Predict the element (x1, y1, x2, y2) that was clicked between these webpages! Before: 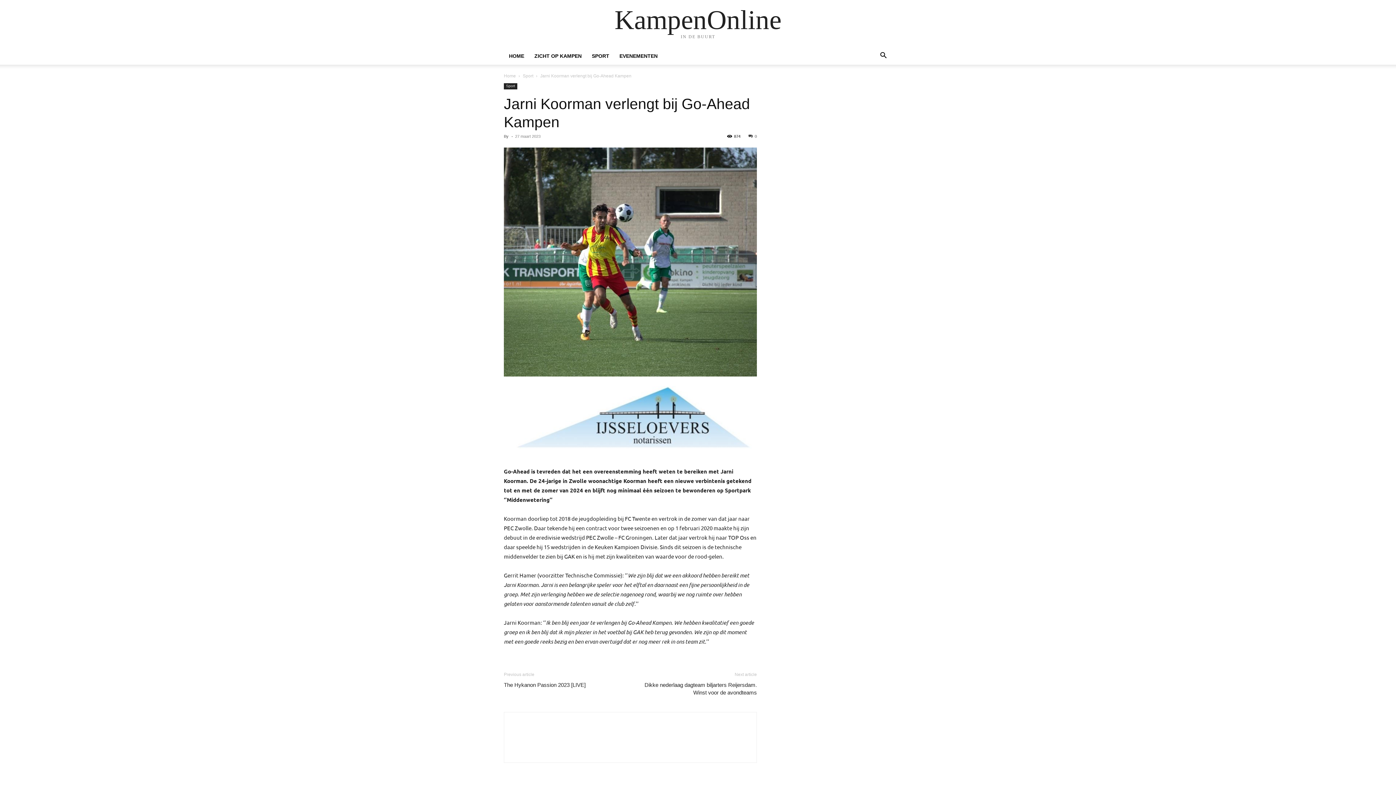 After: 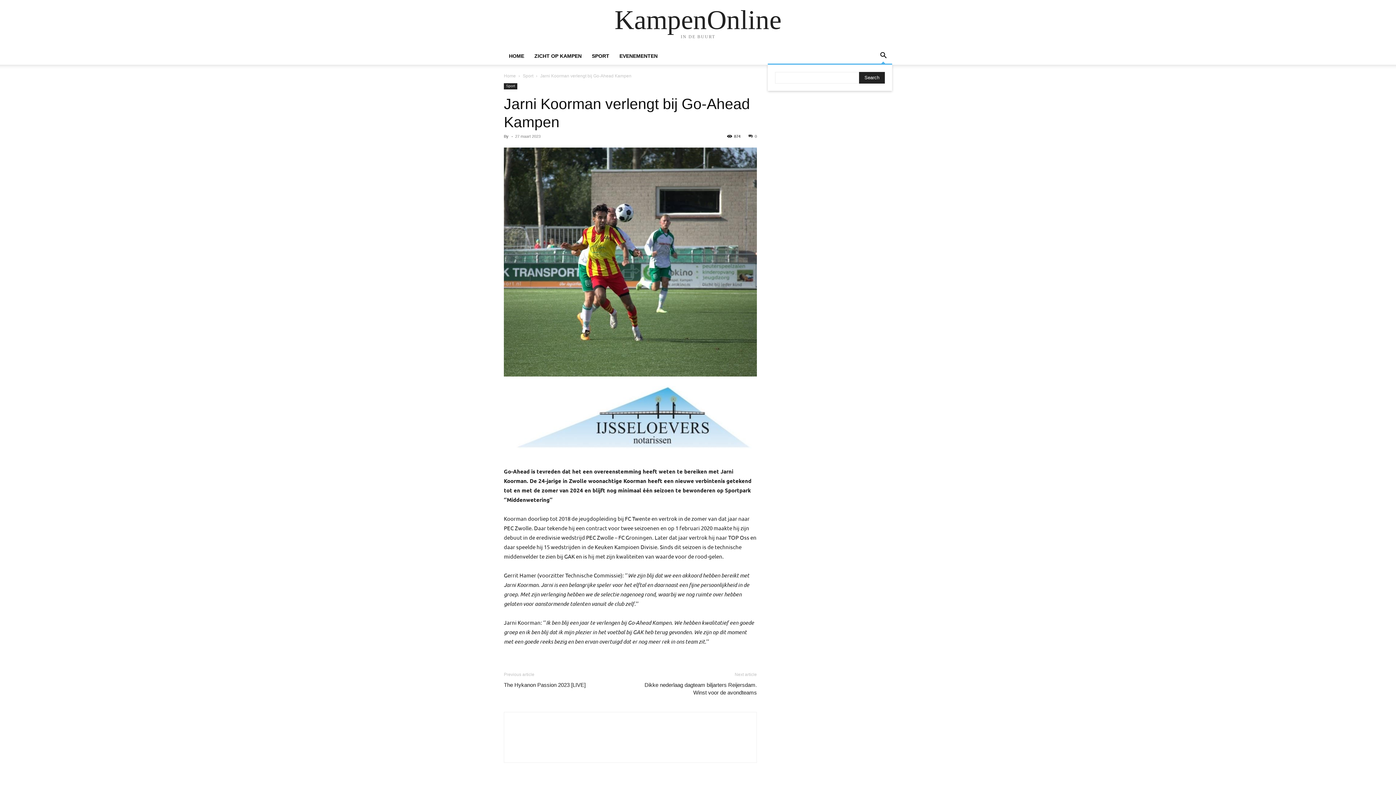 Action: label: Search bbox: (874, 53, 892, 59)